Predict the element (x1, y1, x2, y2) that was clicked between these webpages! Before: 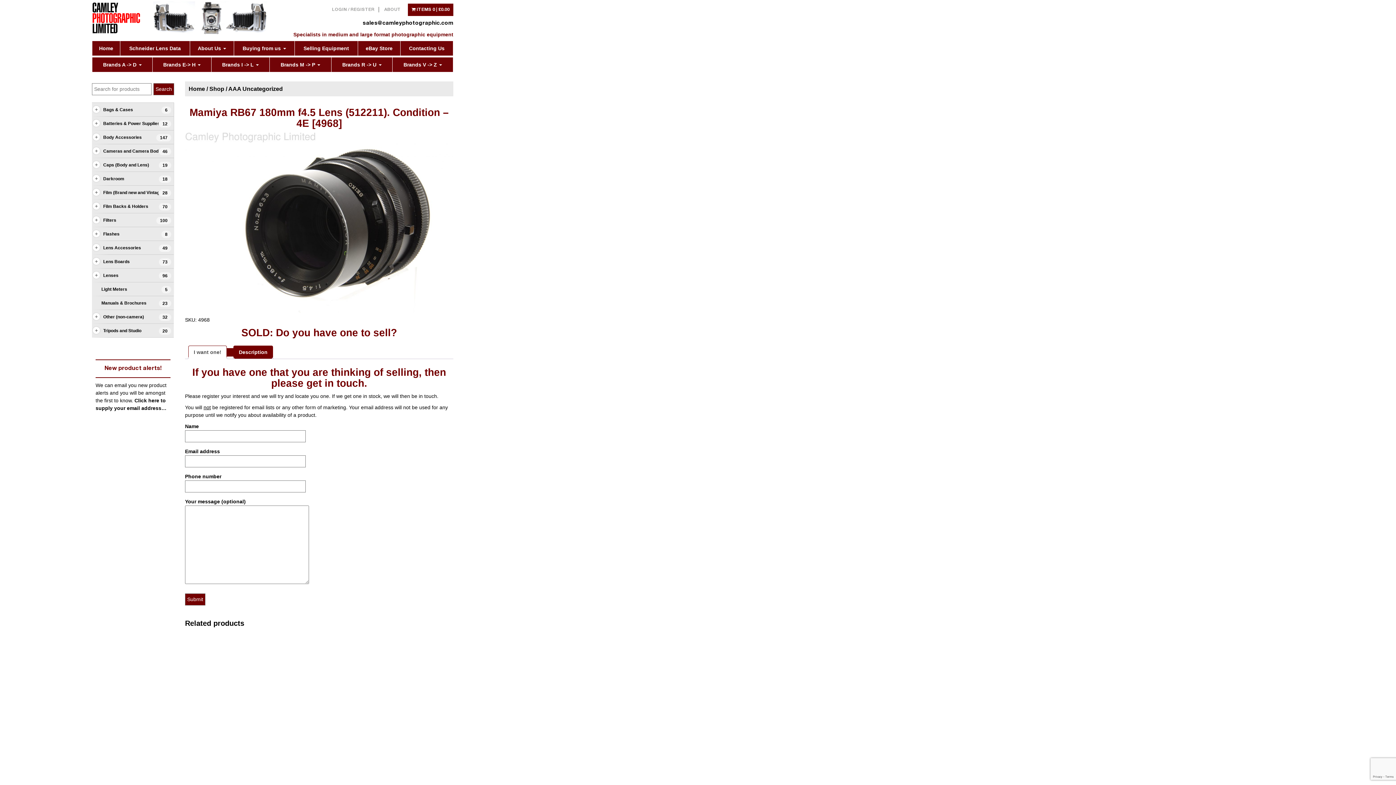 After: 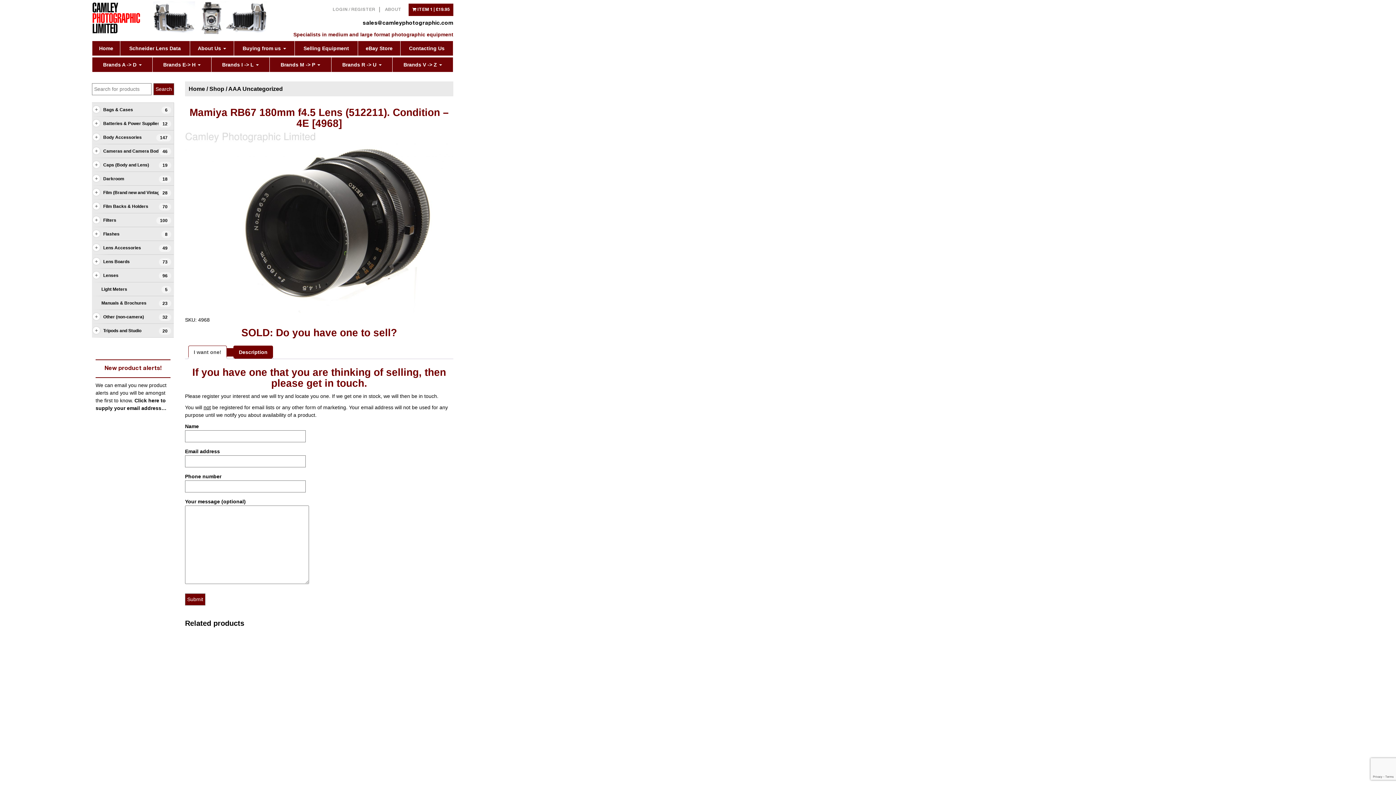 Action: bbox: (187, 745, 198, 756) label: Add to cart: “Fuji GX680 Wide Angle Bag Bellows & Frames. LIGHT LEAKS. Graded: AS-IS [#11954]”